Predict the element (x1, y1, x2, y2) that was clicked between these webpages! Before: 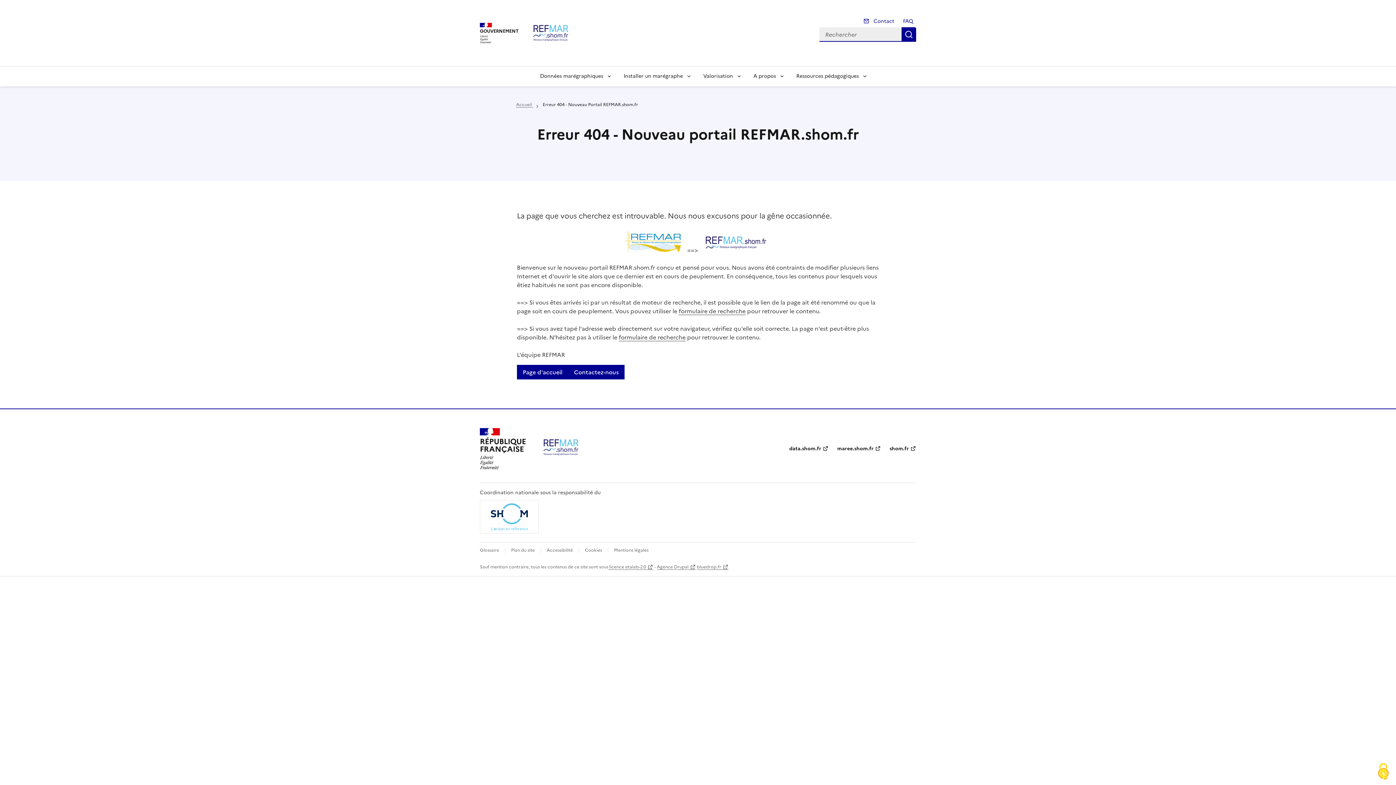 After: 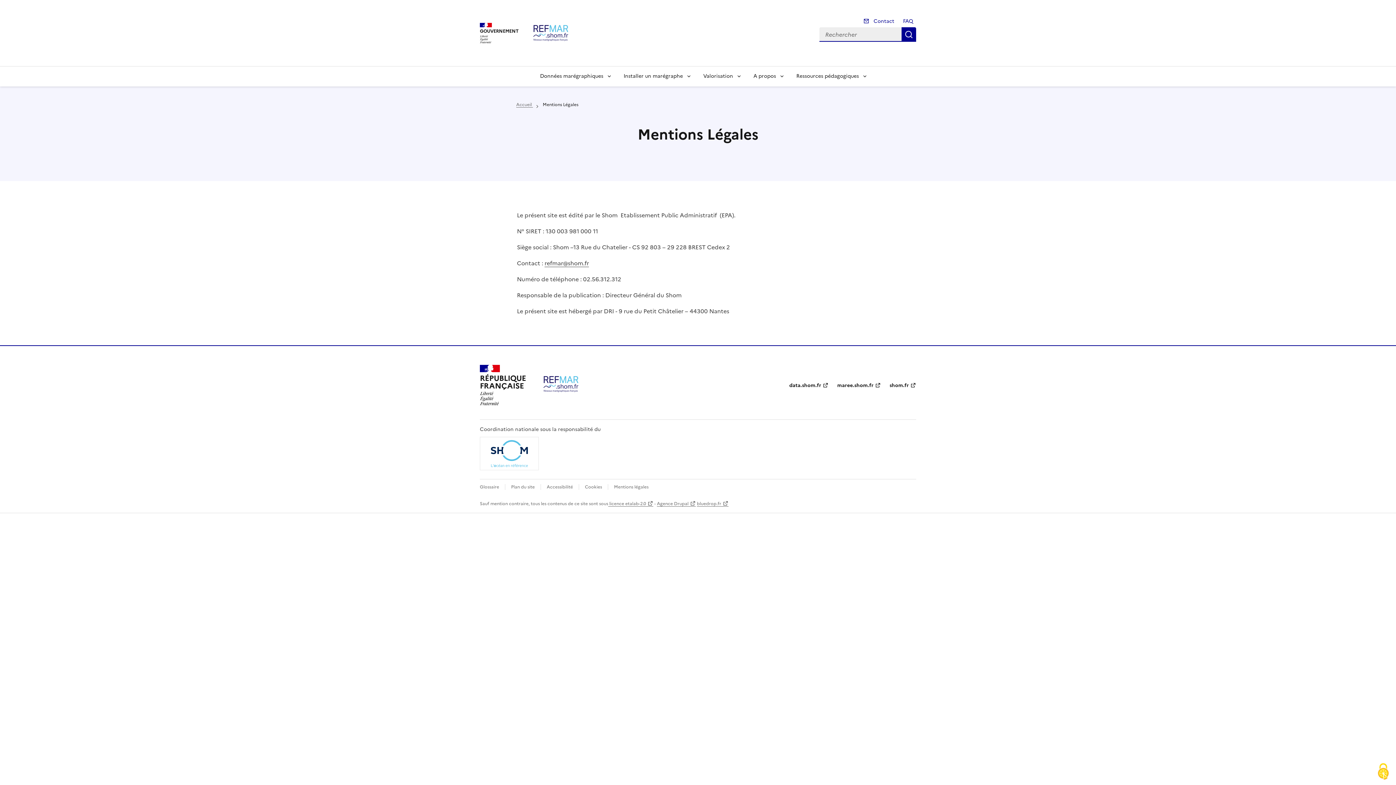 Action: label: Mentions légales bbox: (614, 547, 648, 553)